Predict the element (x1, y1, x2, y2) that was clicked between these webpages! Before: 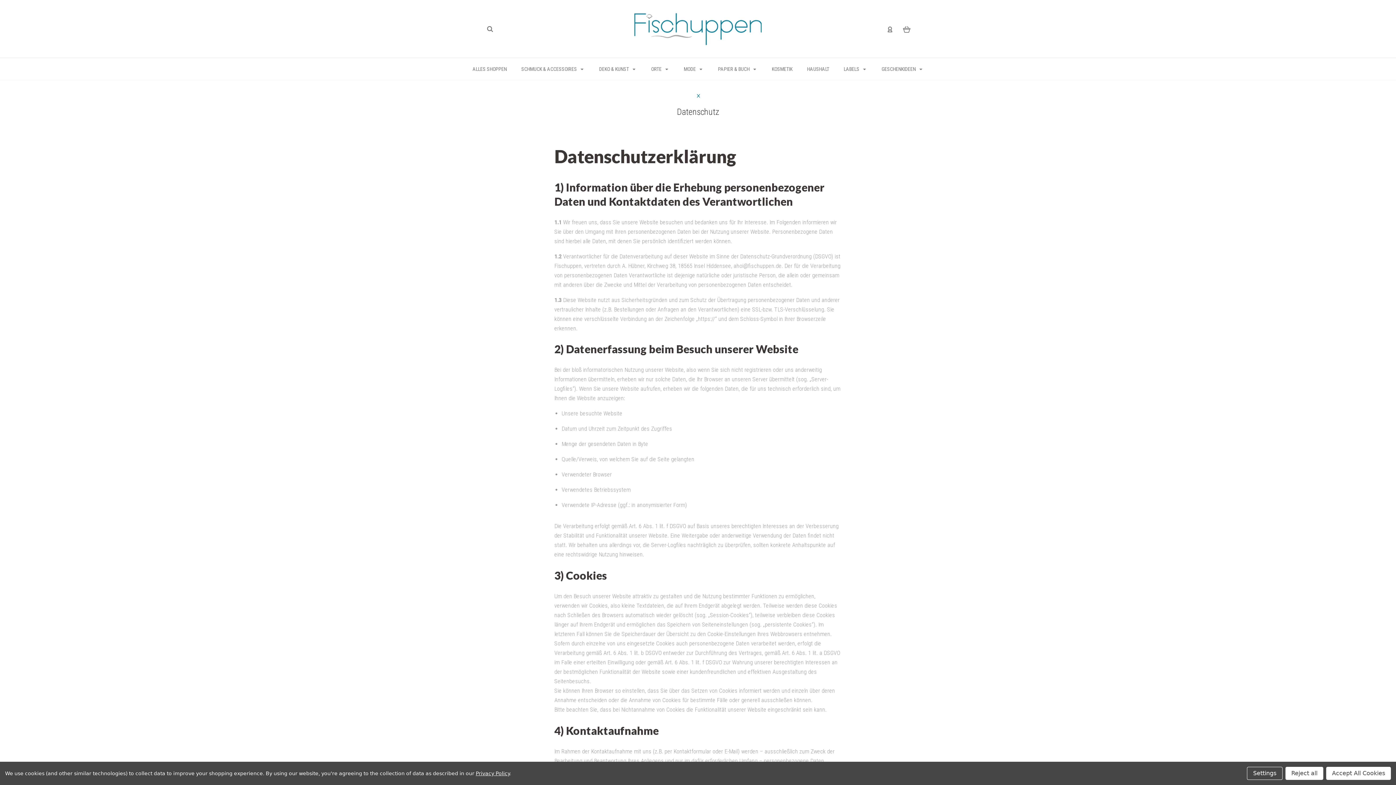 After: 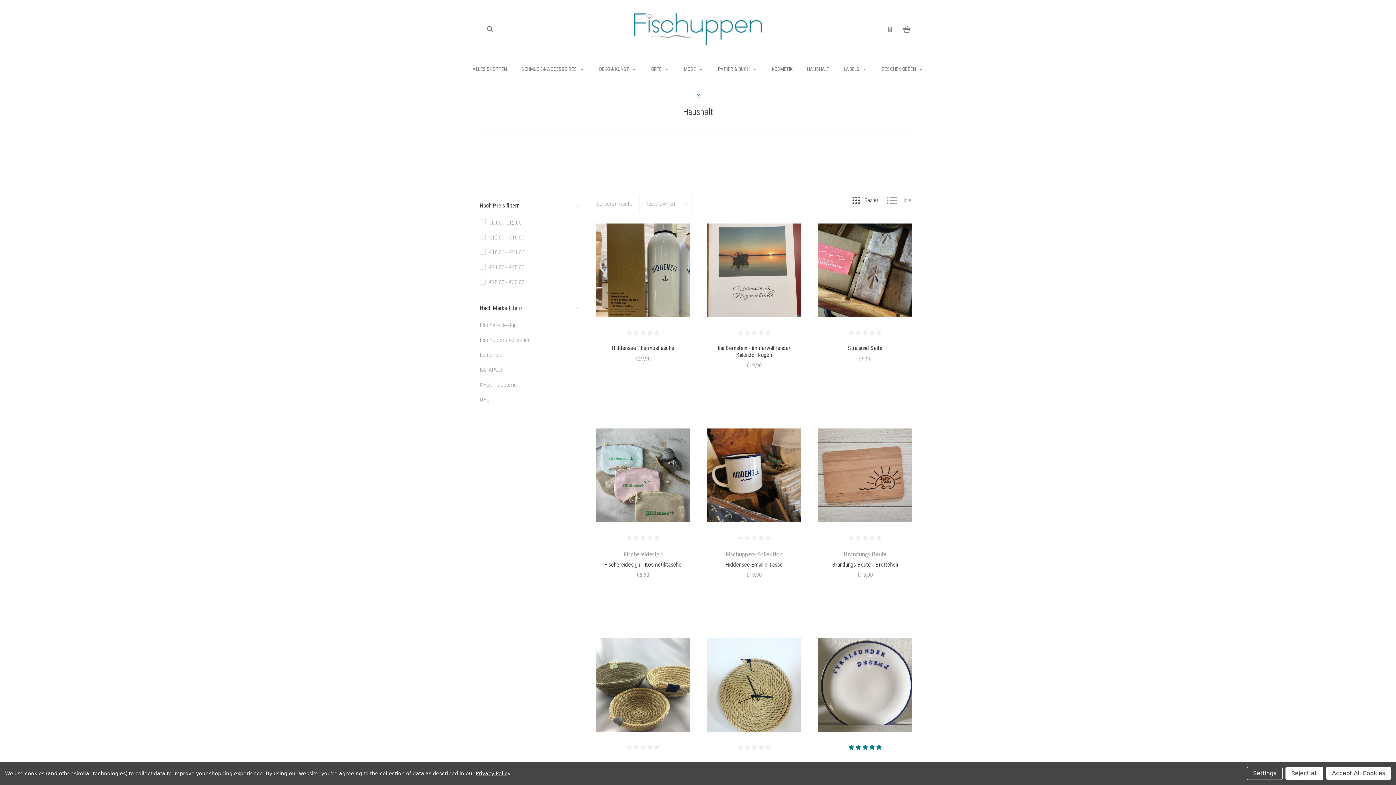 Action: bbox: (800, 58, 836, 80) label: HAUSHALT